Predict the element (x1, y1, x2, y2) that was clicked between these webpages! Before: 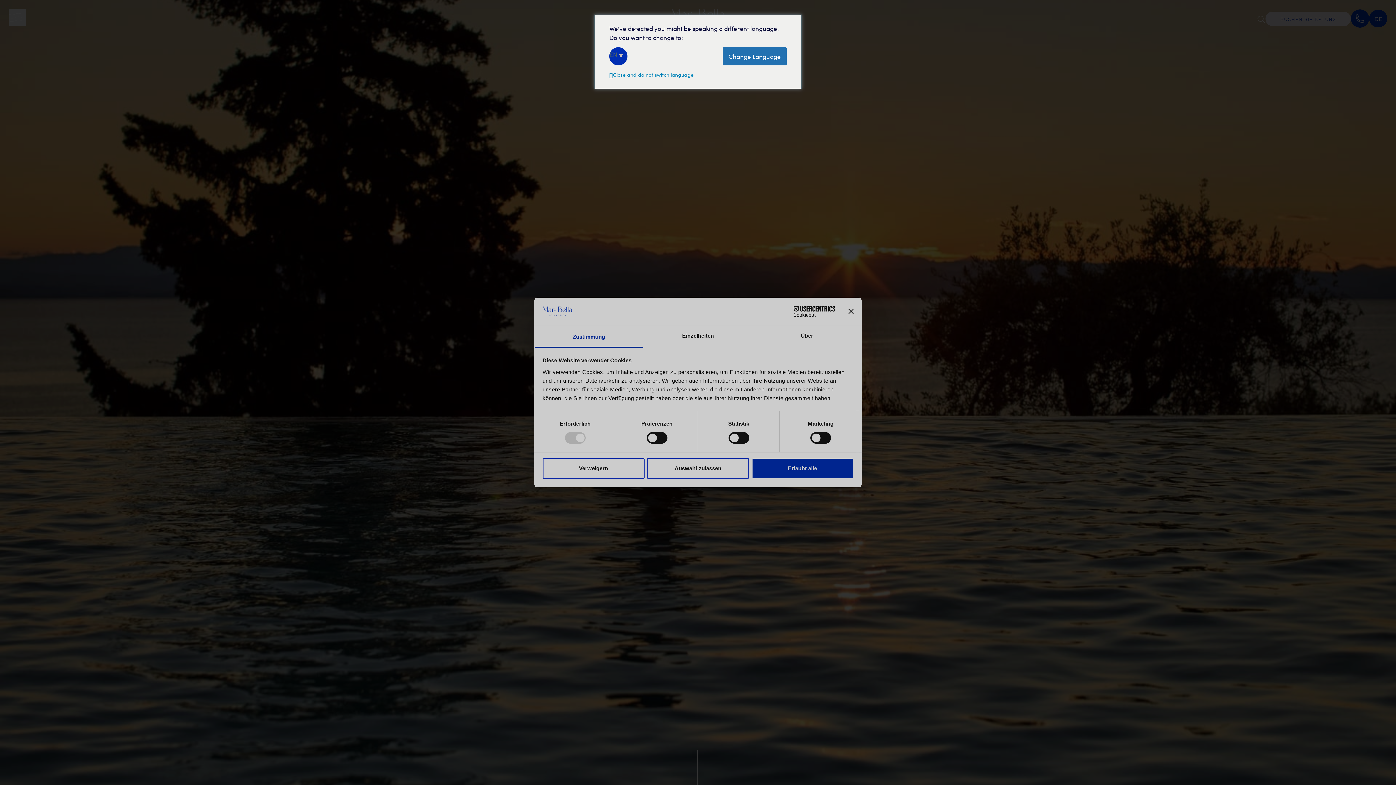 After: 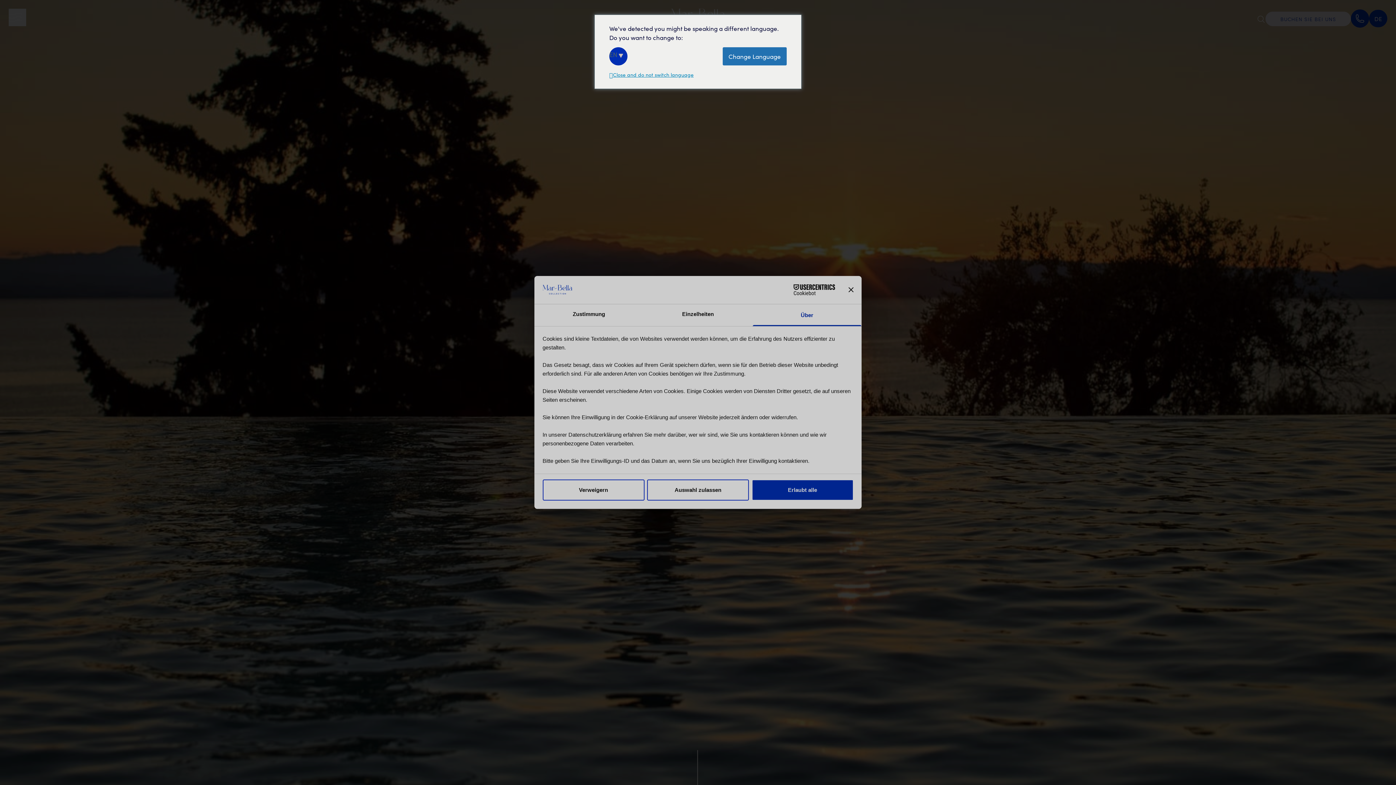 Action: bbox: (752, 326, 861, 347) label: Über